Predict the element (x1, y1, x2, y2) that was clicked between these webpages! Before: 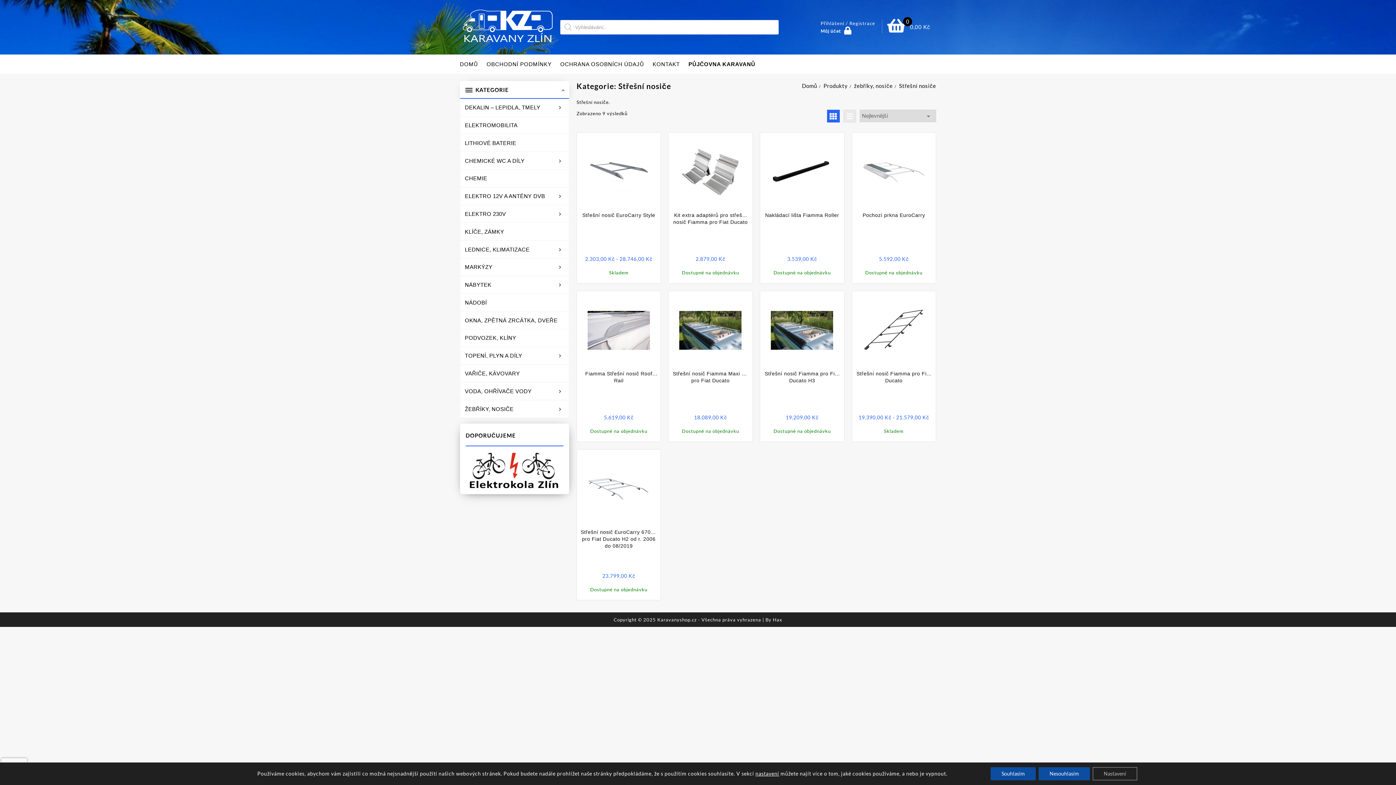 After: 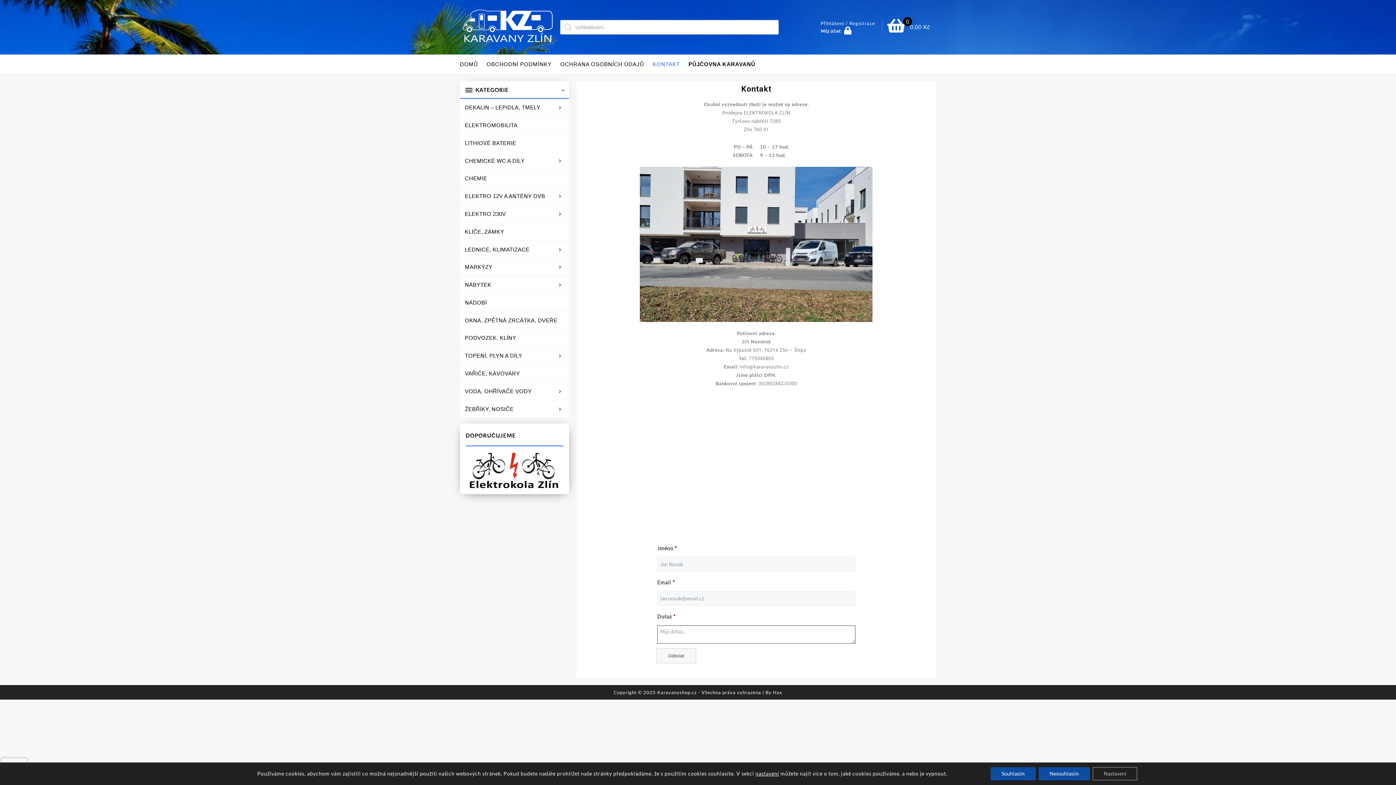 Action: bbox: (652, 55, 687, 72) label: KONTAKT